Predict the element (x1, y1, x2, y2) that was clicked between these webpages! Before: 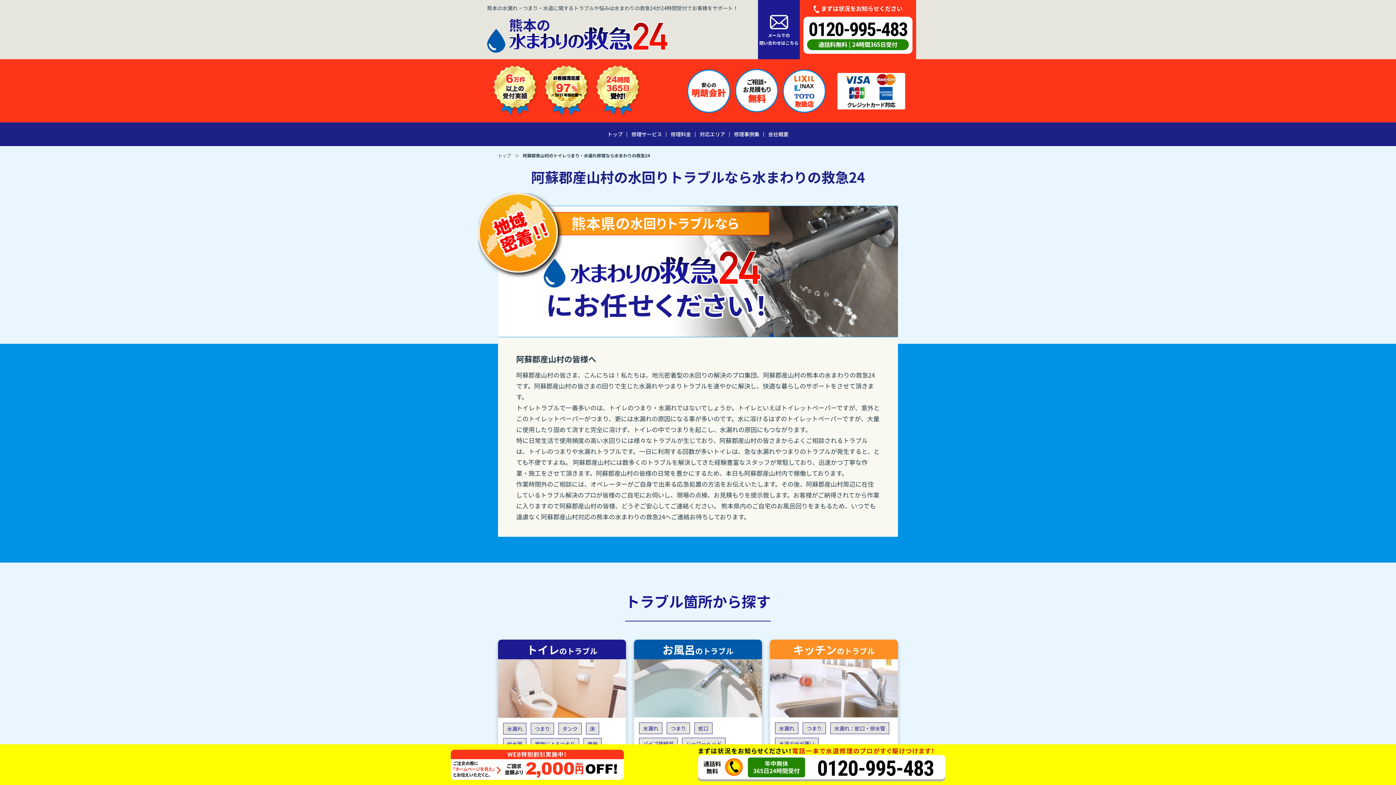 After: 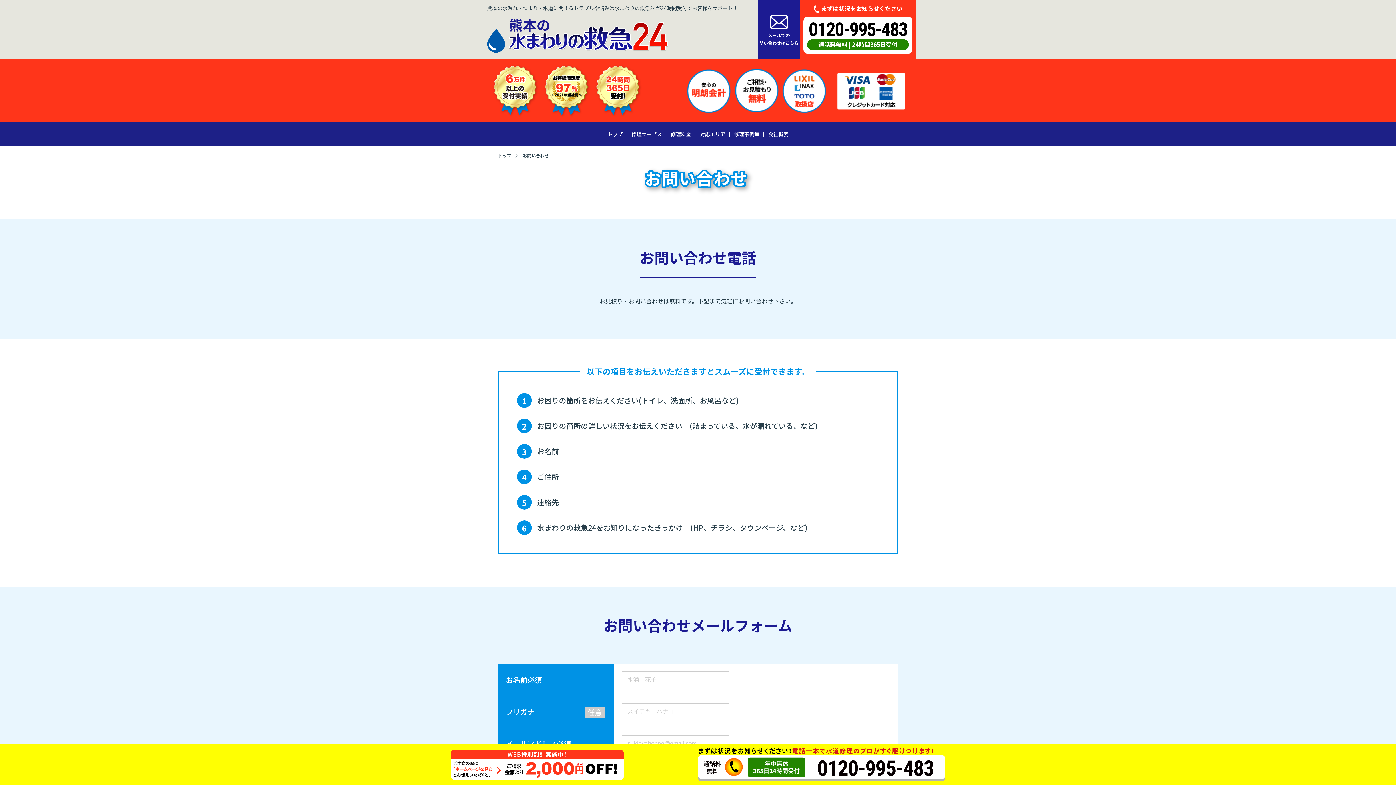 Action: label: メールでの
問い合わせはこちら bbox: (759, 12, 798, 46)